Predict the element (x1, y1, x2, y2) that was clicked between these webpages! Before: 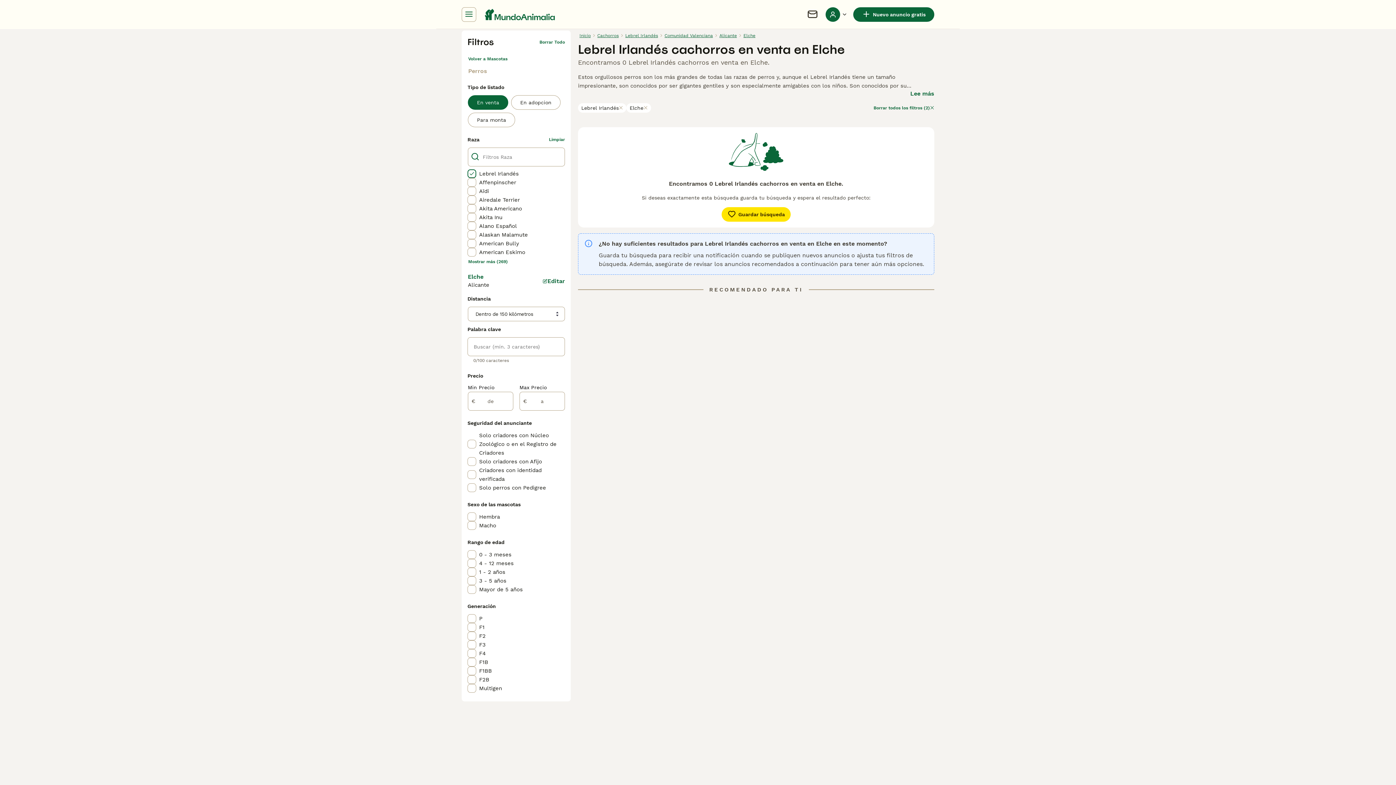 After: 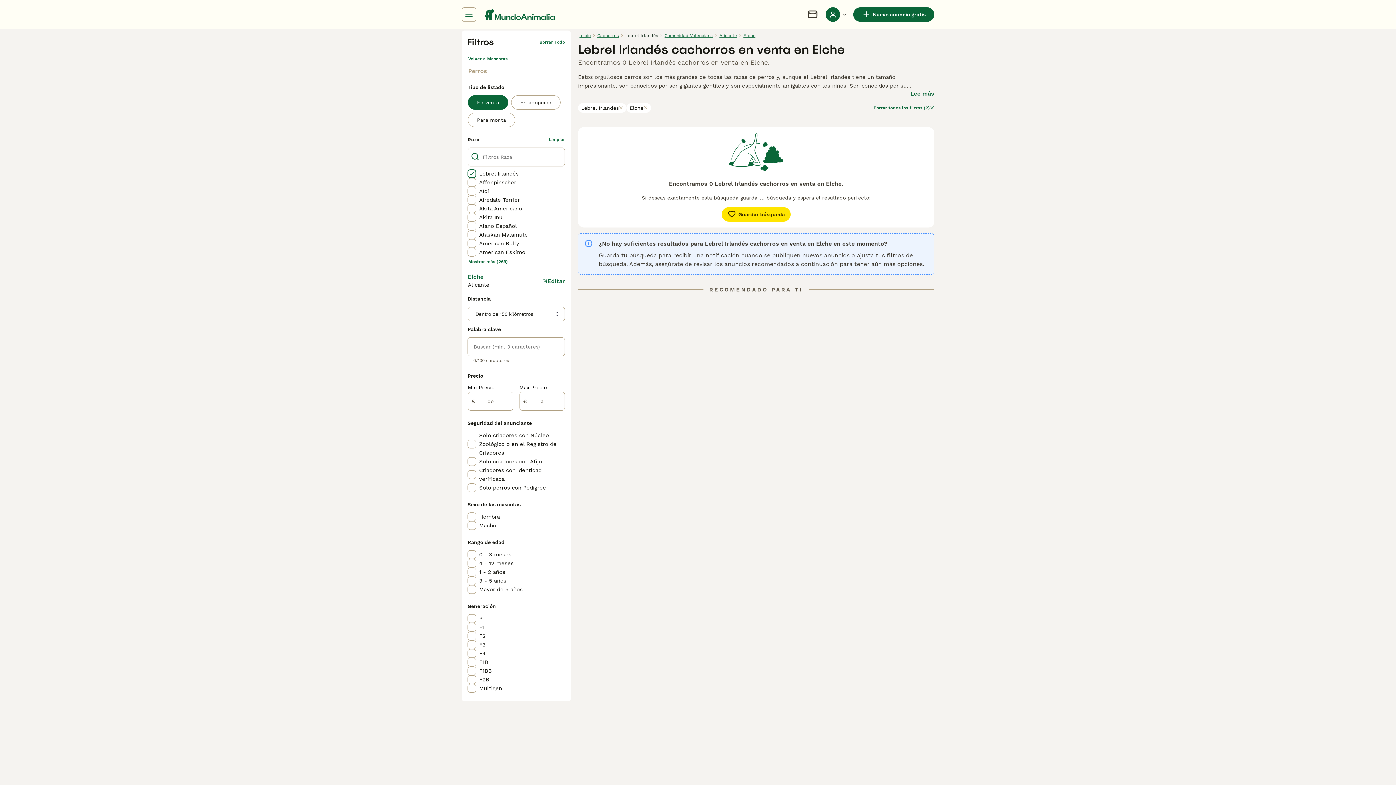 Action: bbox: (624, 30, 659, 40) label: Lebrel Irlandés